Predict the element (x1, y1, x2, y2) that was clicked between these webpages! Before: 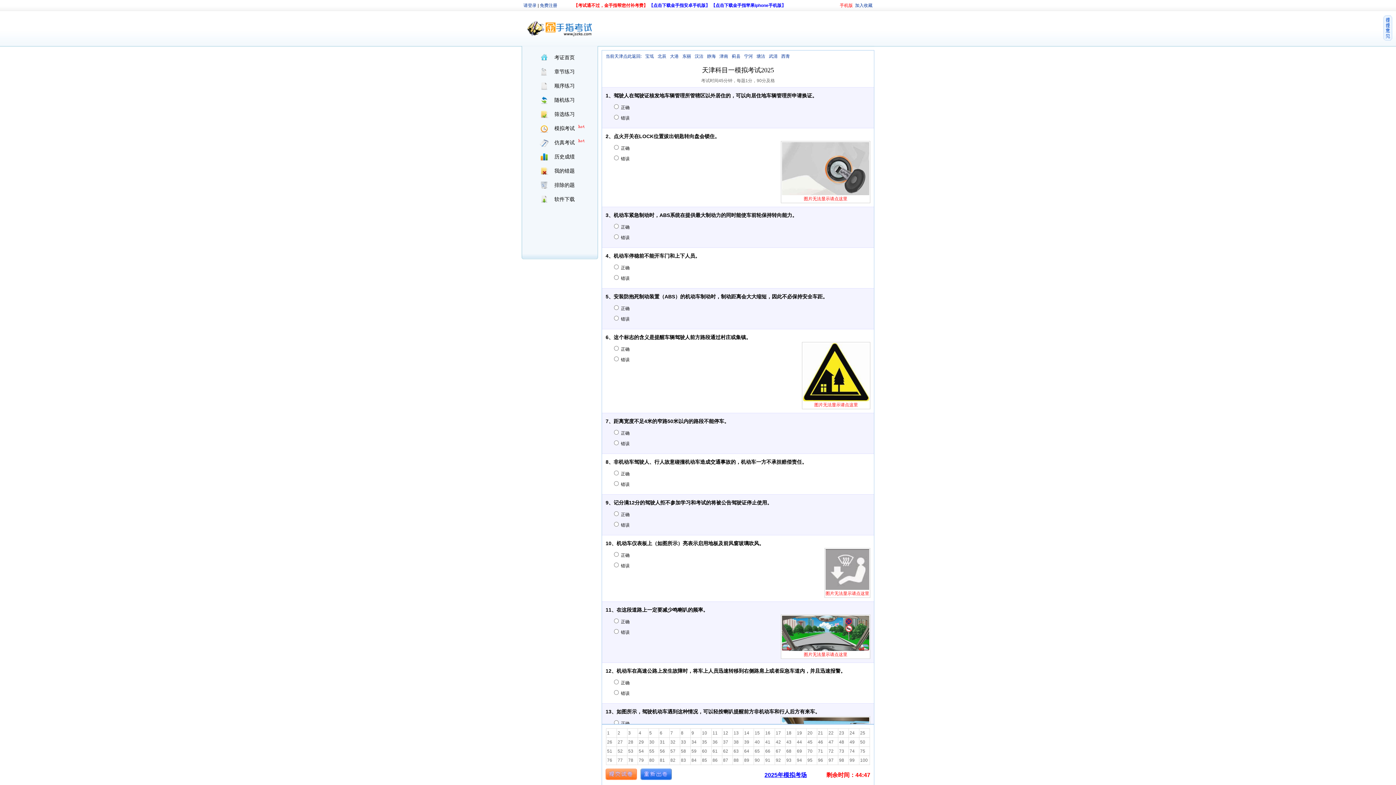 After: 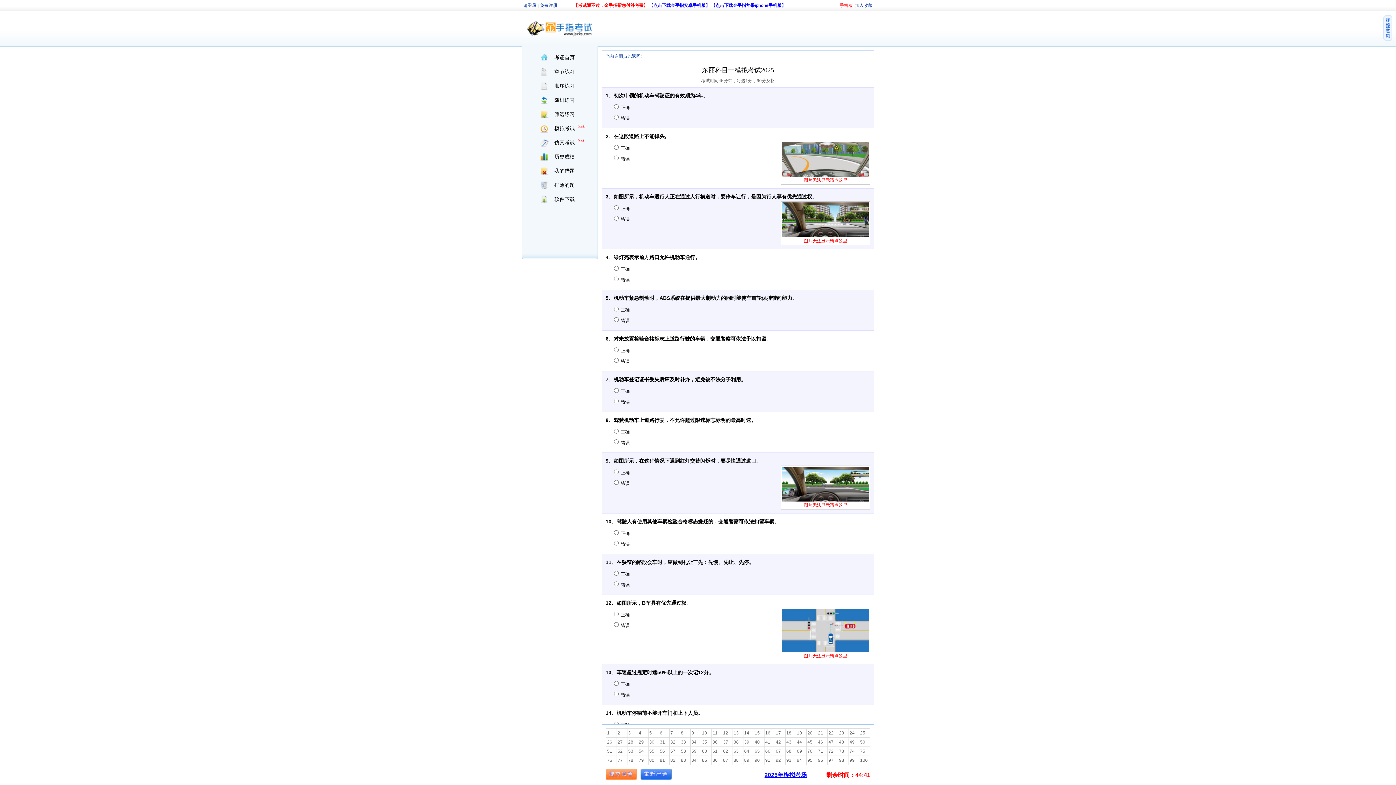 Action: bbox: (680, 52, 693, 60) label: 东丽